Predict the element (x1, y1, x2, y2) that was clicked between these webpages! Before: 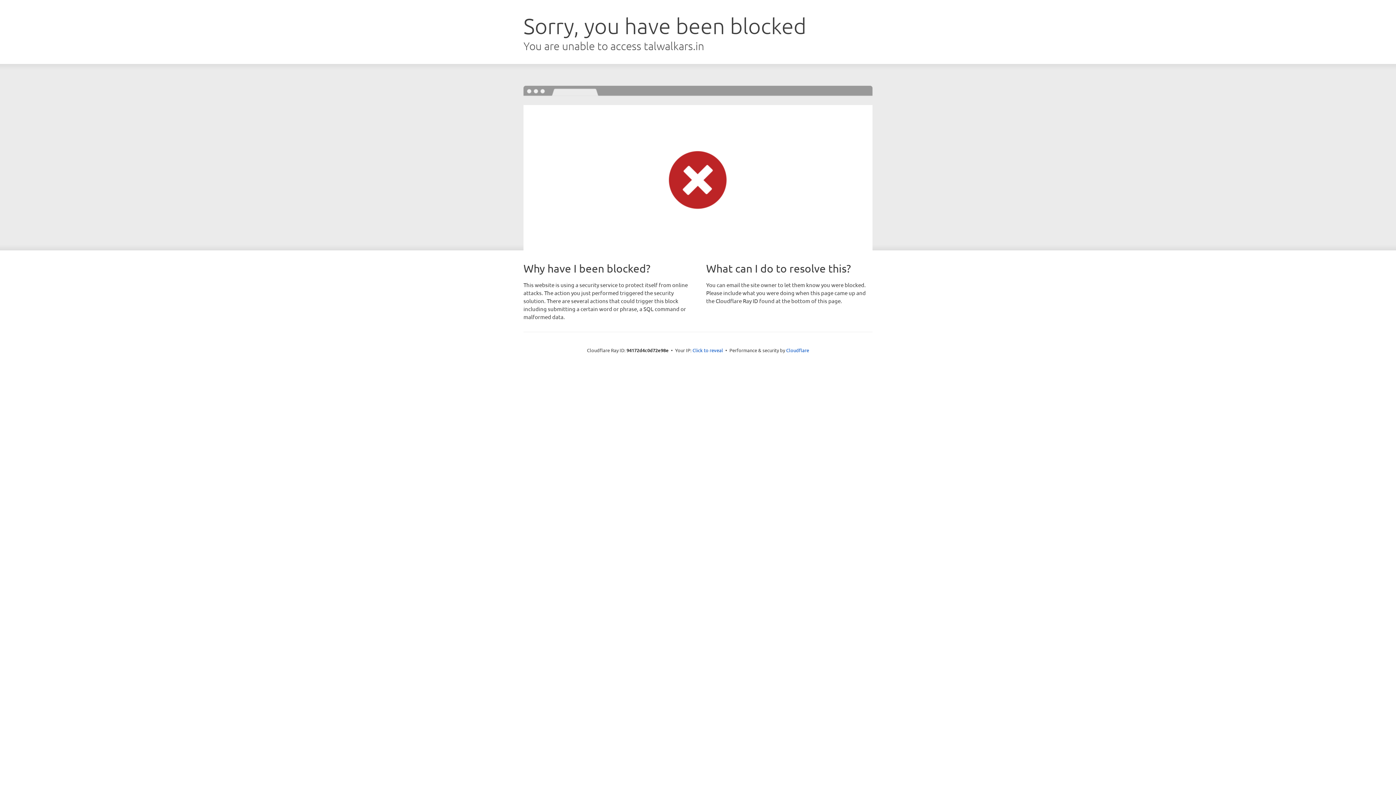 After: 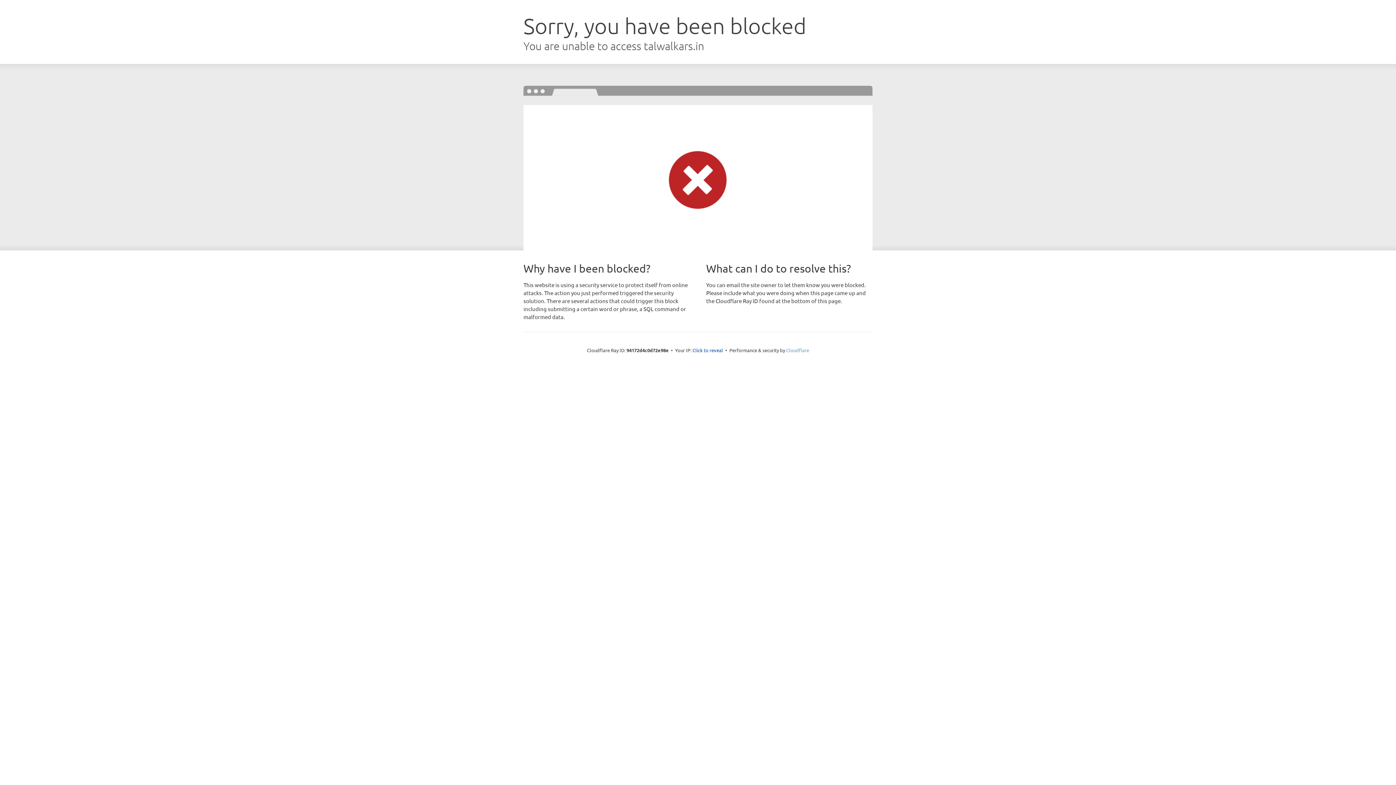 Action: label: Cloudflare bbox: (786, 347, 809, 353)